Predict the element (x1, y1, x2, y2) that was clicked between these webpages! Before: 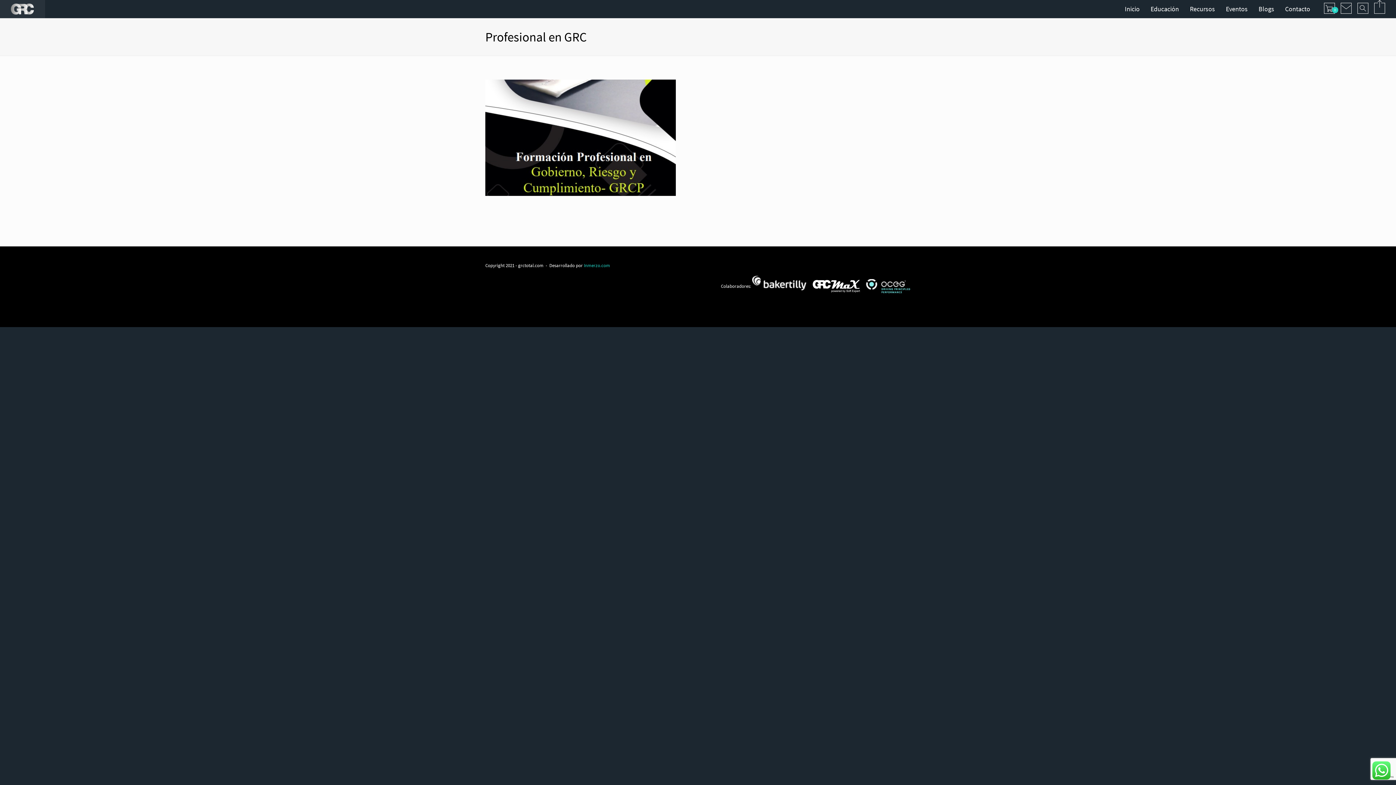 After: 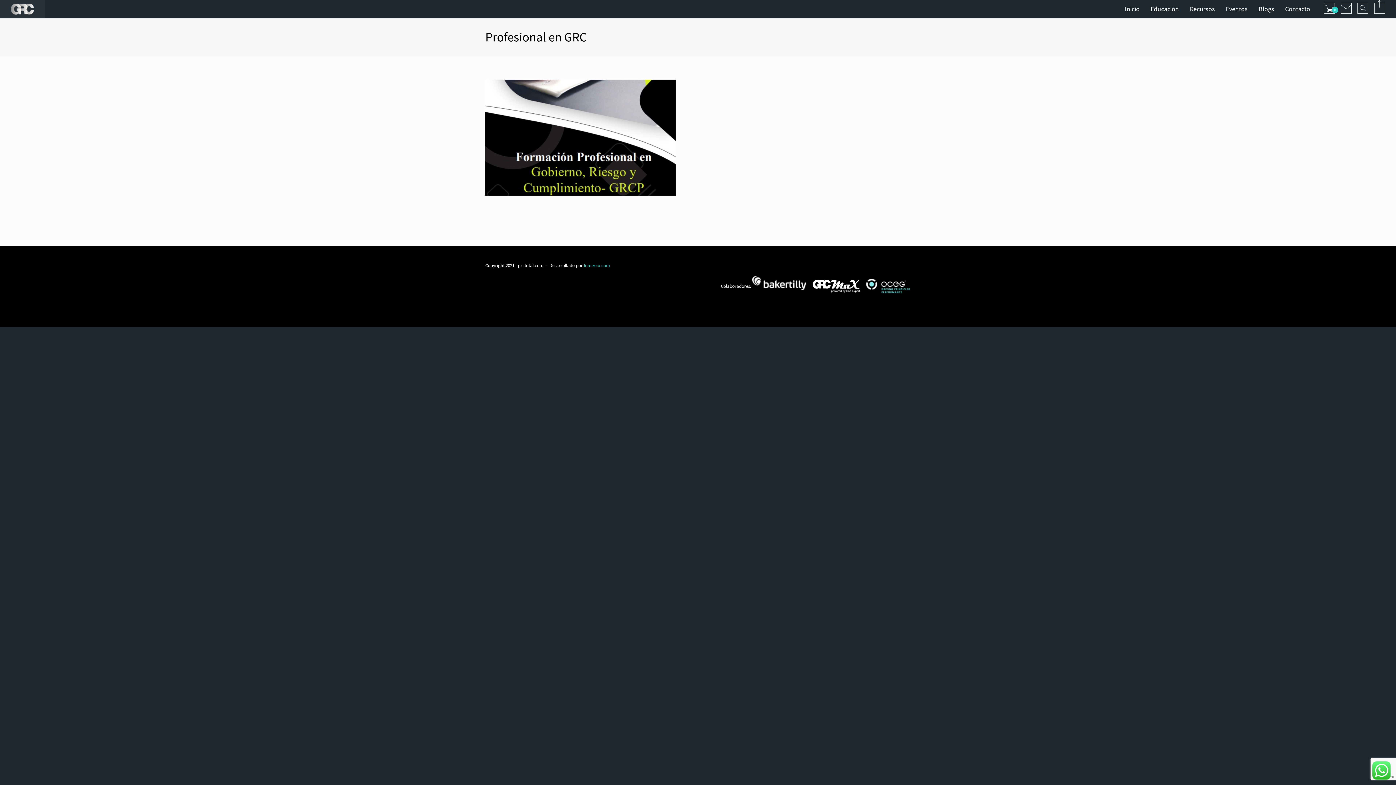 Action: bbox: (807, 283, 862, 289)